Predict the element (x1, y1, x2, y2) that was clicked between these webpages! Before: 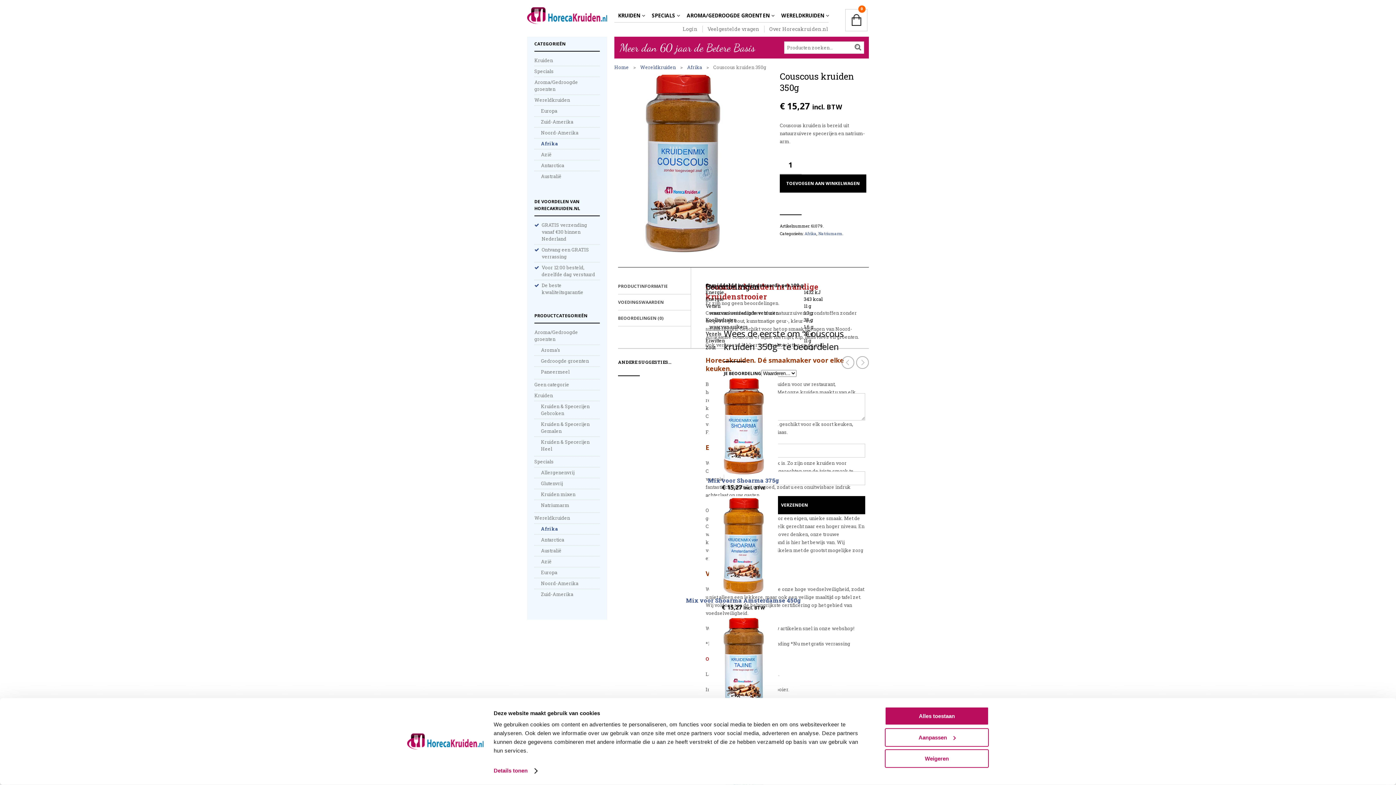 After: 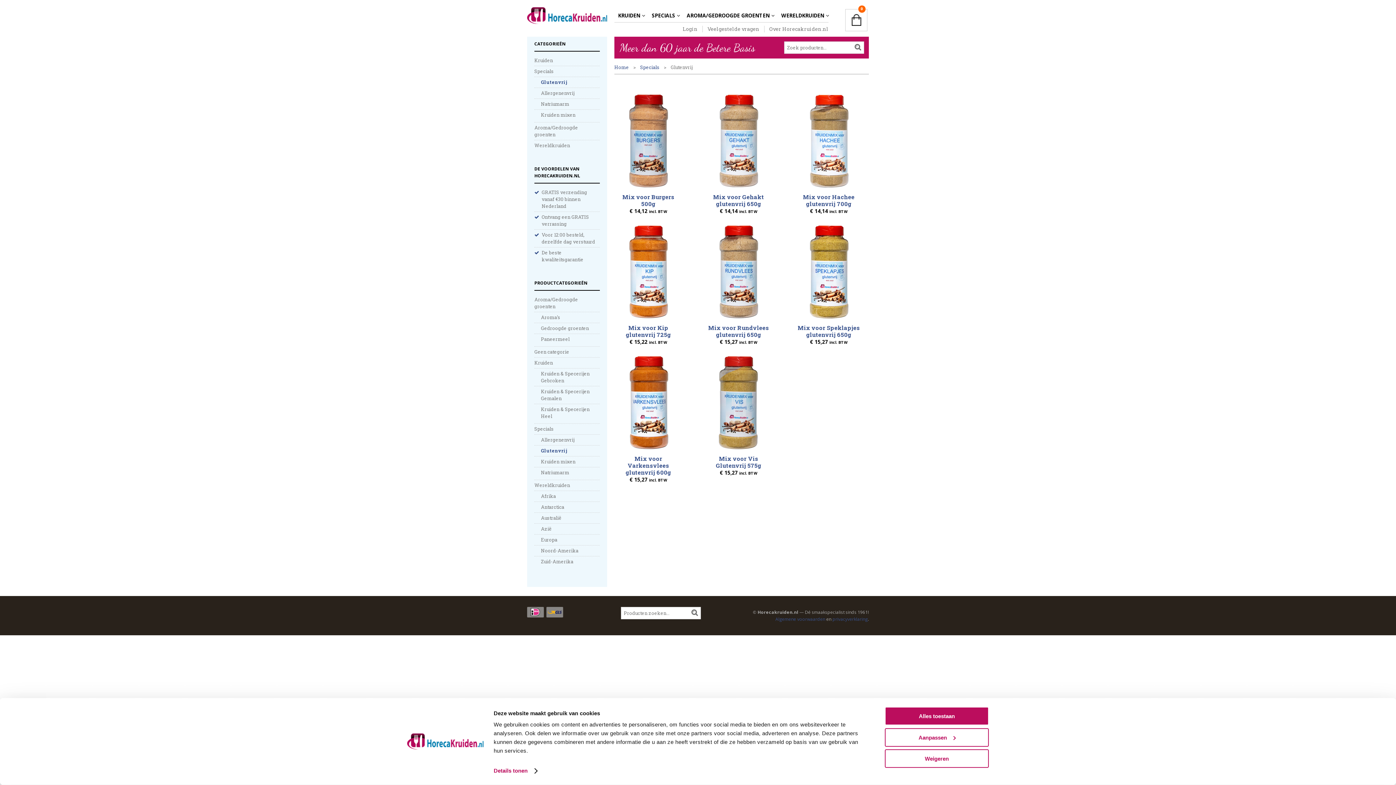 Action: label: Glutenvrij bbox: (541, 480, 562, 486)